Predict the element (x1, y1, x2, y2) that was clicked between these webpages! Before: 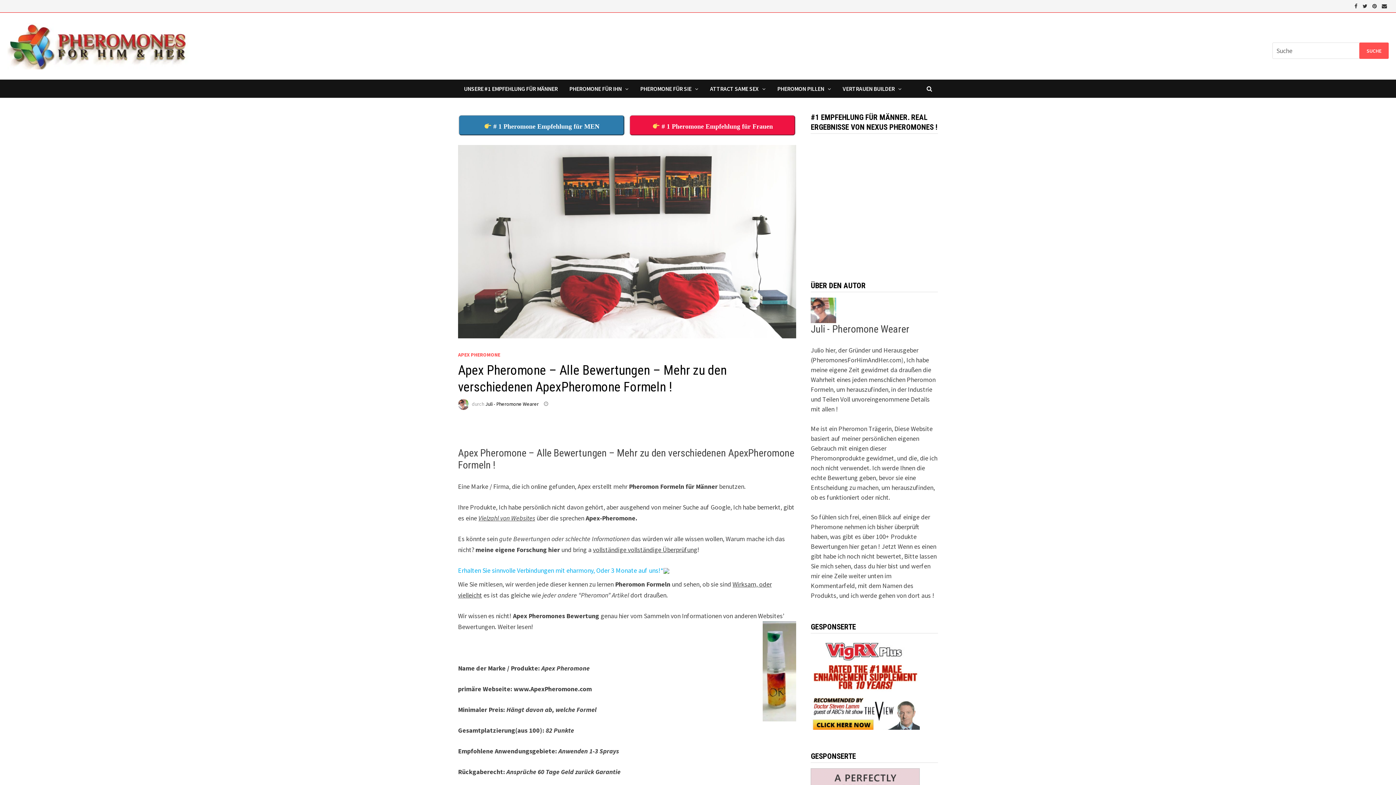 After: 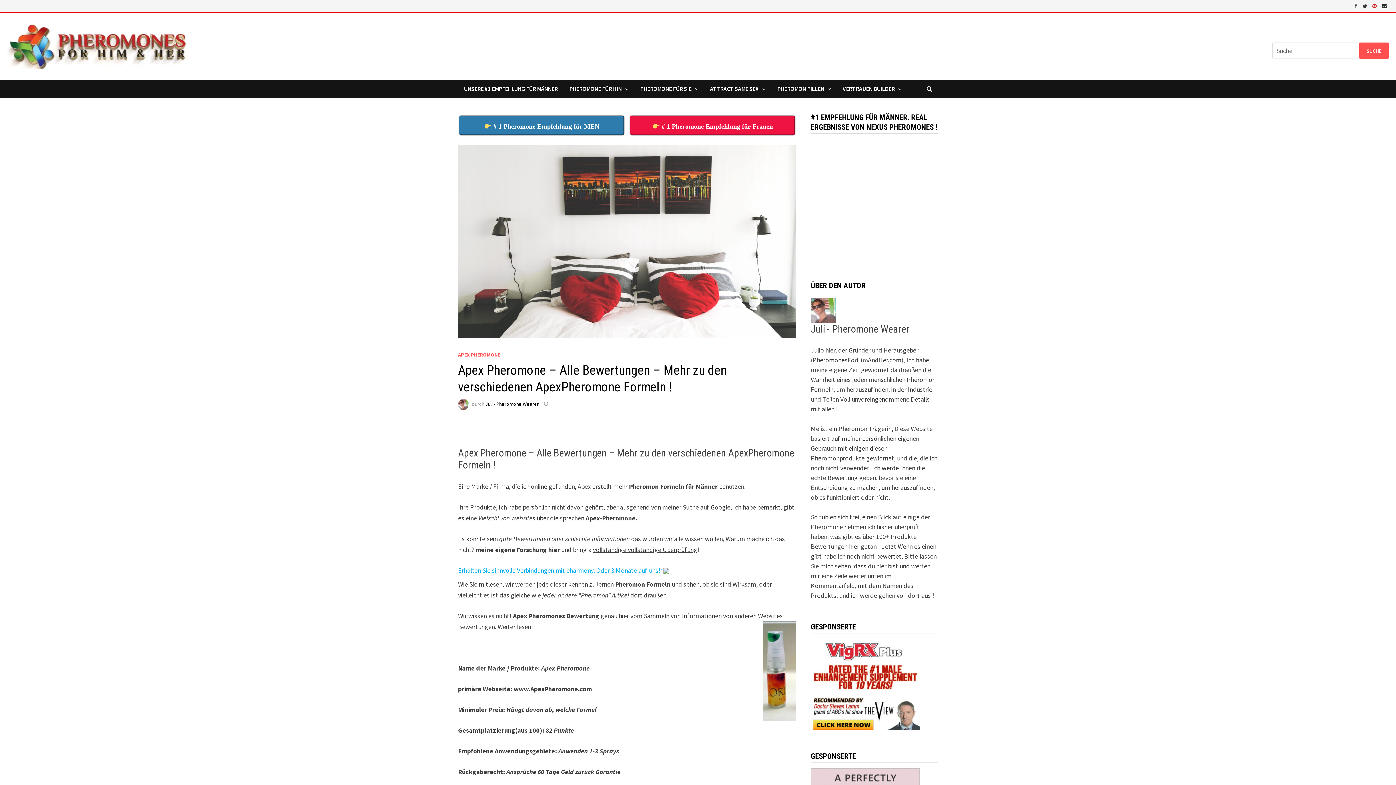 Action: bbox: (1370, 1, 1380, 9) label:  